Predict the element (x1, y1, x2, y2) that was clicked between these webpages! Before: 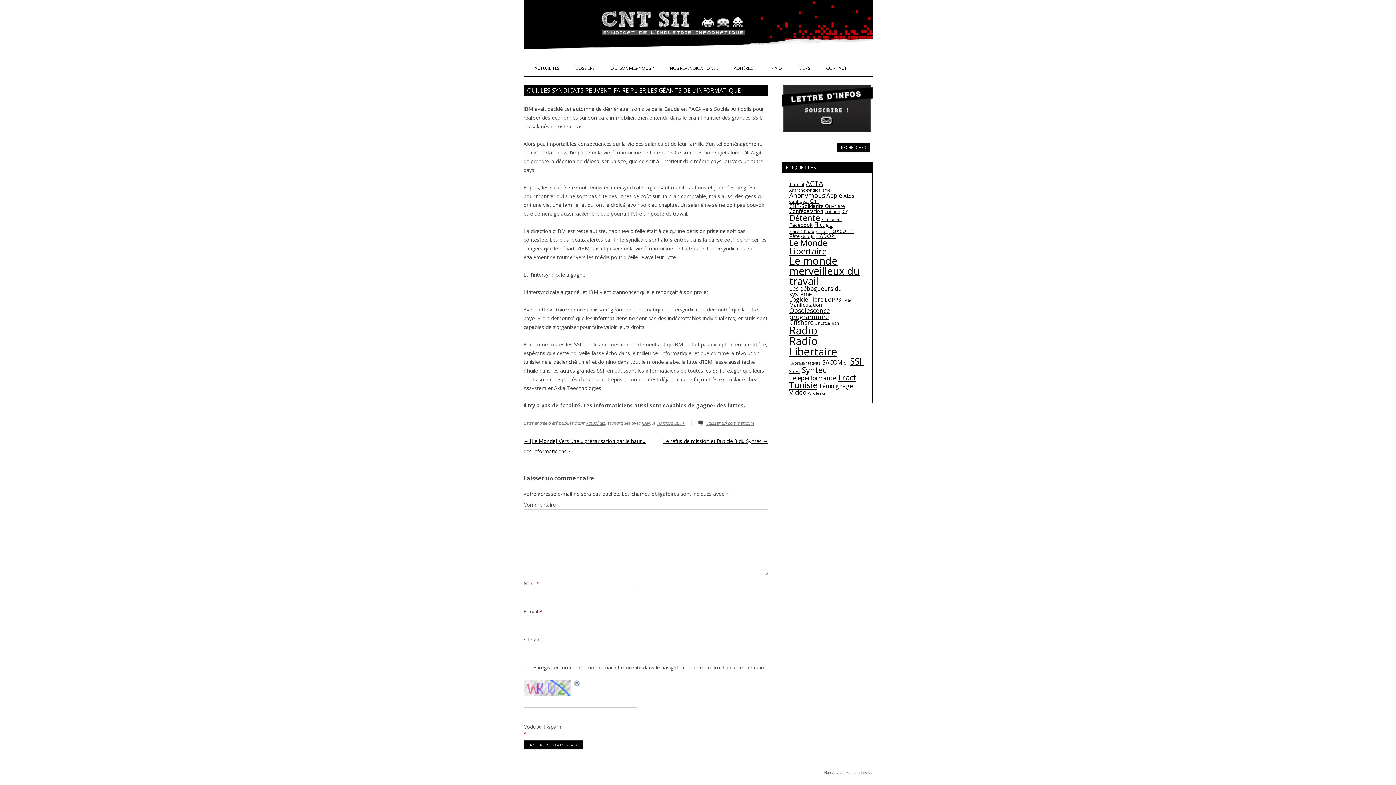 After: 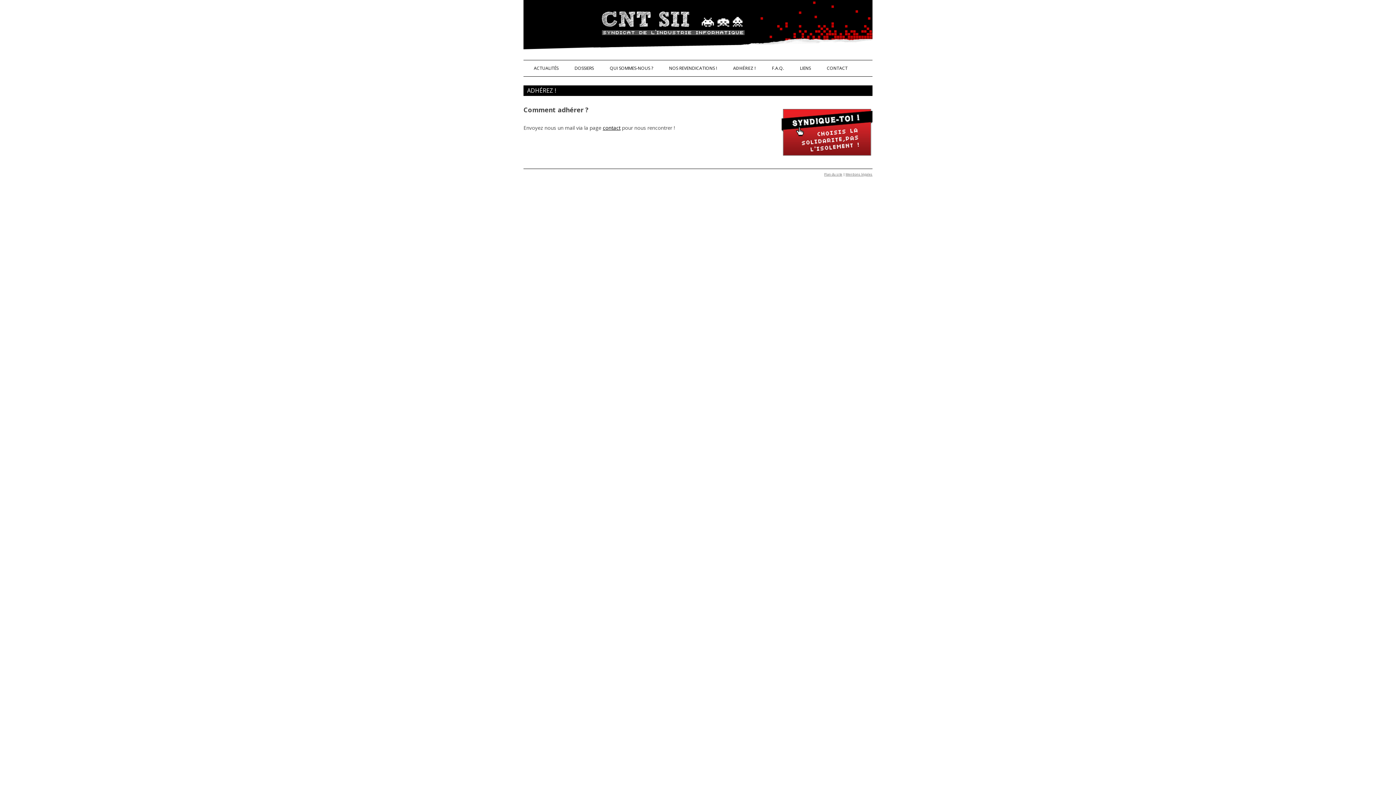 Action: label: ADHÉREZ ! bbox: (734, 60, 755, 76)